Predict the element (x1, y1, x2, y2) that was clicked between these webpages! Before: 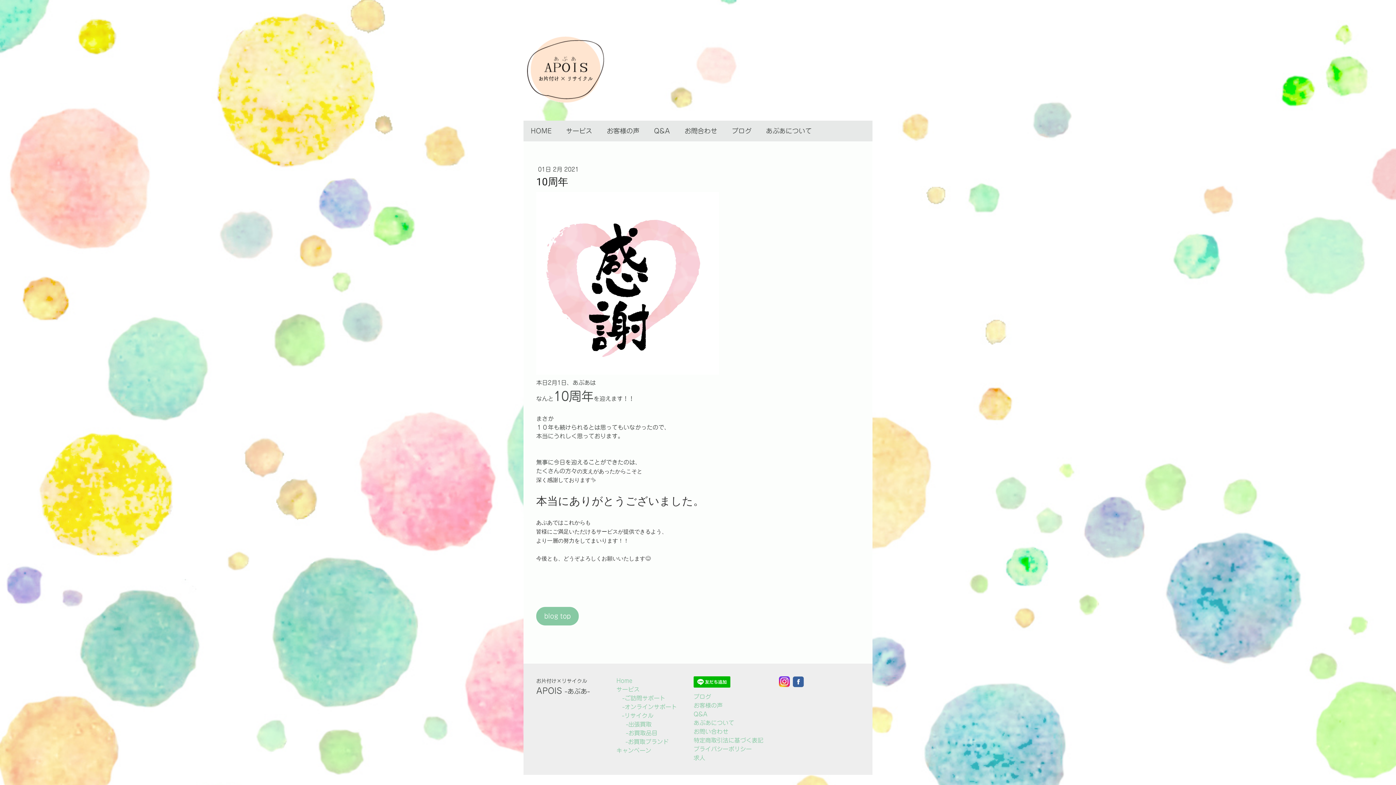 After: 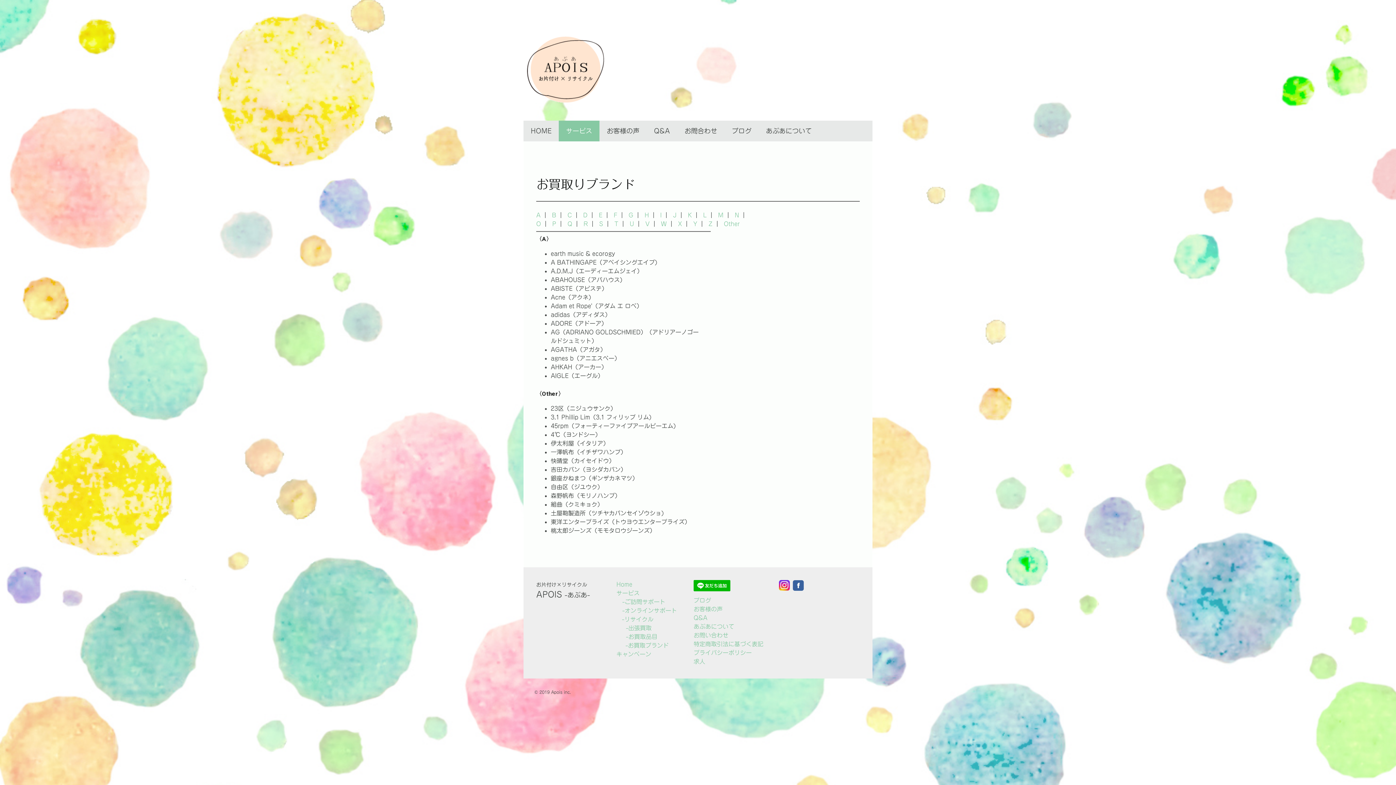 Action: label: -お買取ブランド bbox: (625, 739, 668, 745)